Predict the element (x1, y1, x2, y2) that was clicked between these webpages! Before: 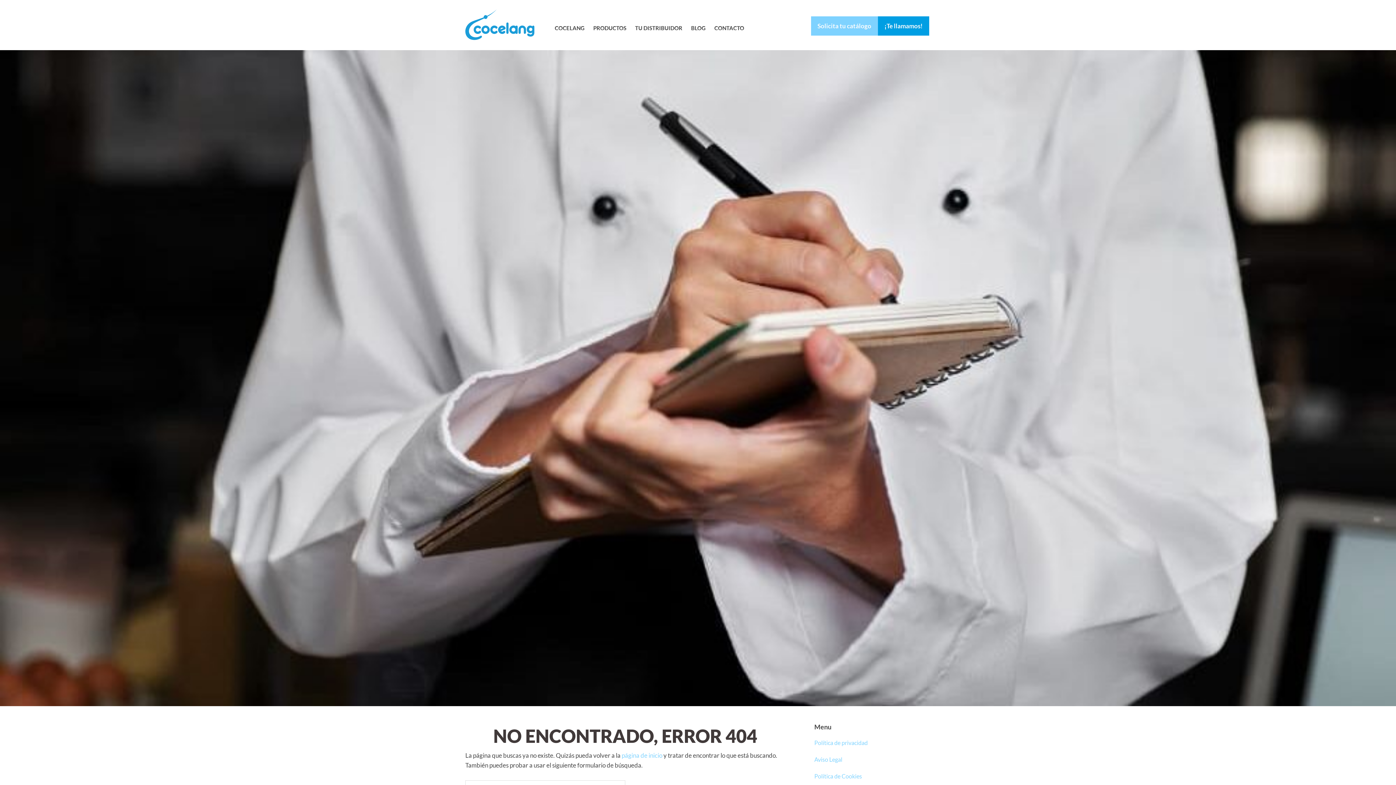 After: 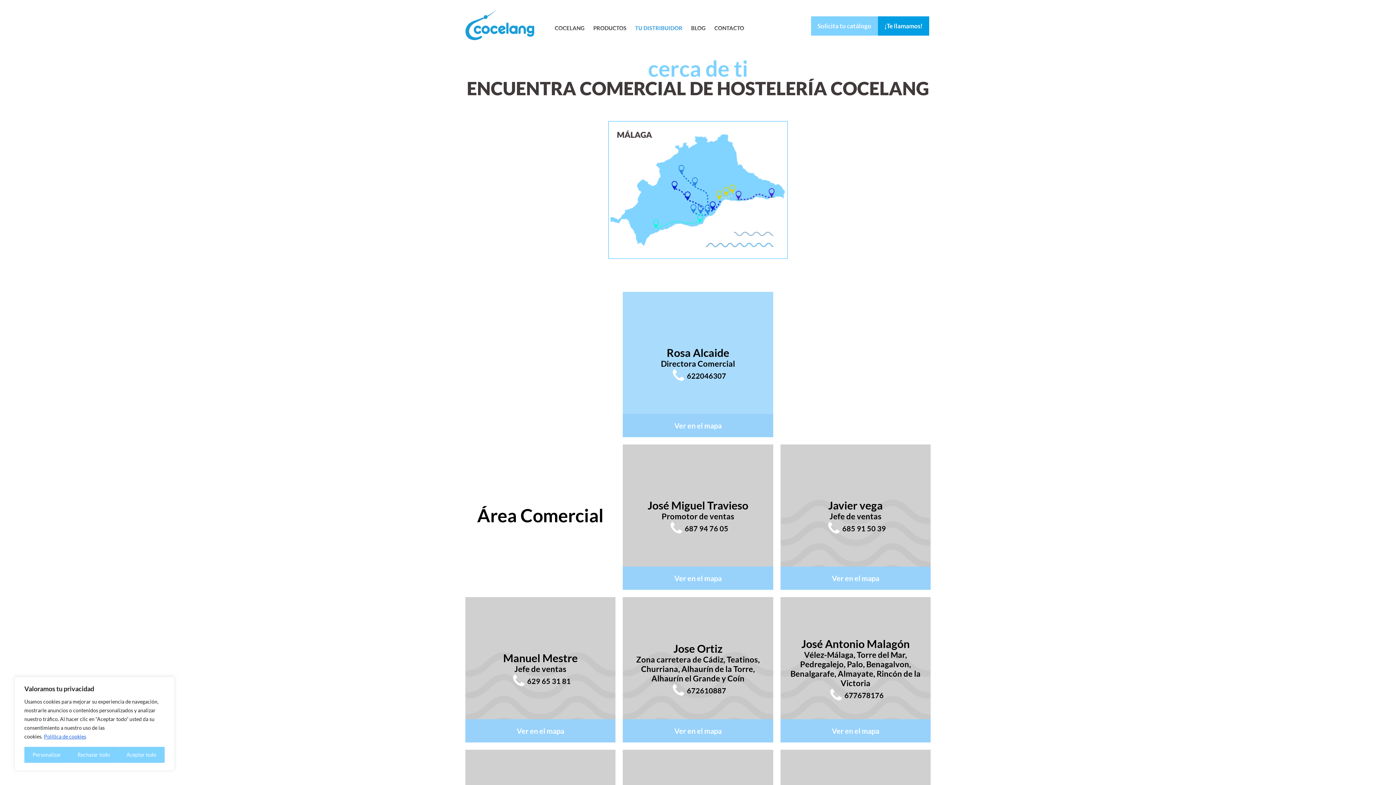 Action: label: TU DISTRIBUIDOR bbox: (630, 12, 686, 37)